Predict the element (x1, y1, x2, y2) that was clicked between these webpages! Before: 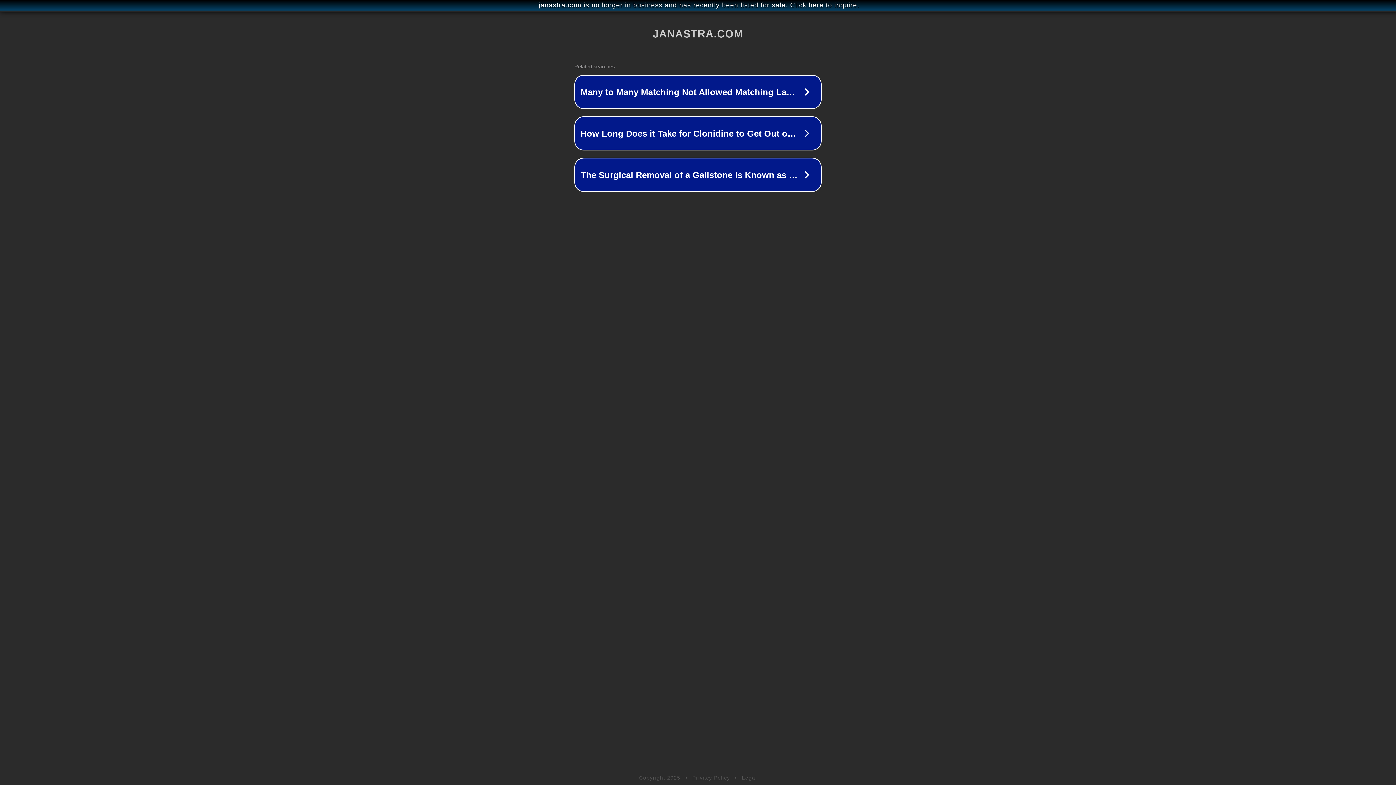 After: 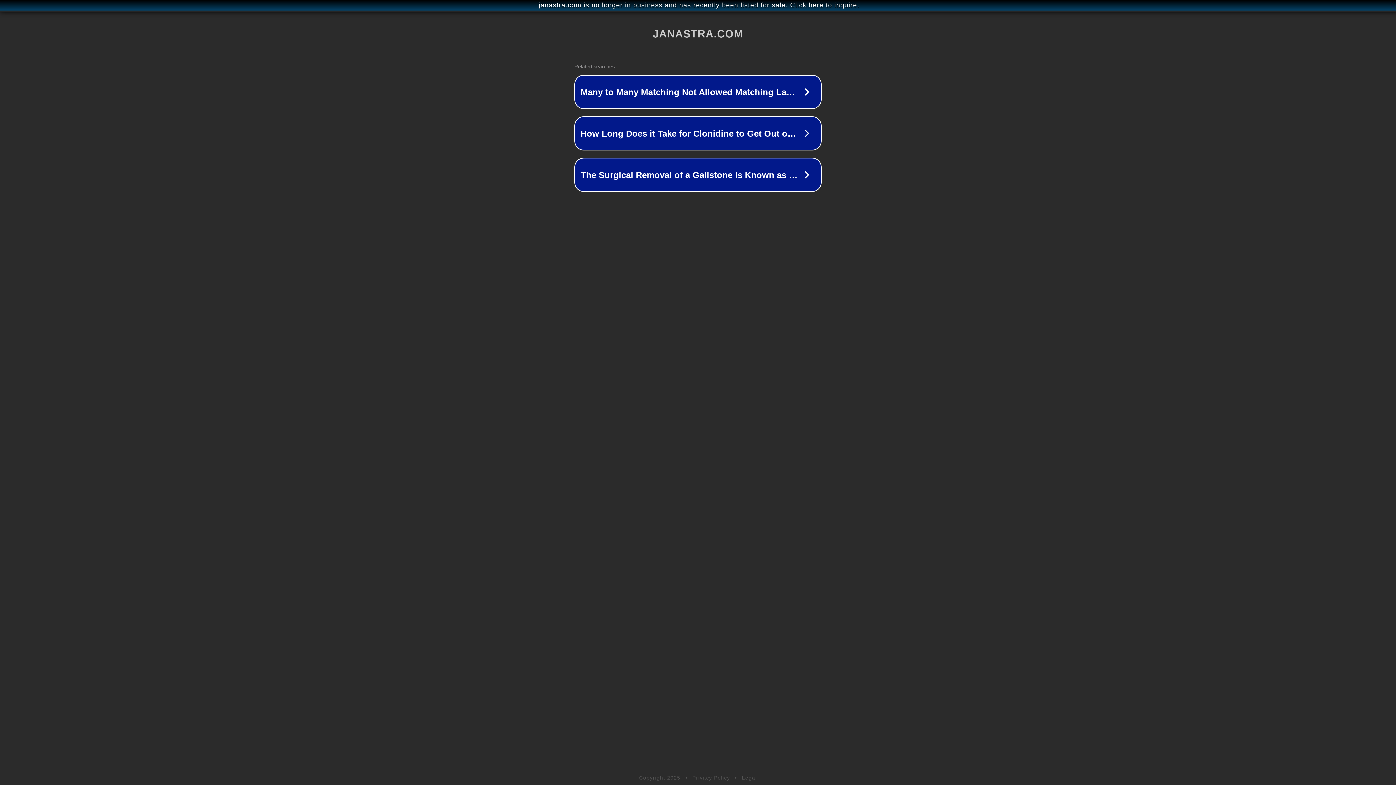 Action: label: Legal bbox: (742, 775, 757, 781)